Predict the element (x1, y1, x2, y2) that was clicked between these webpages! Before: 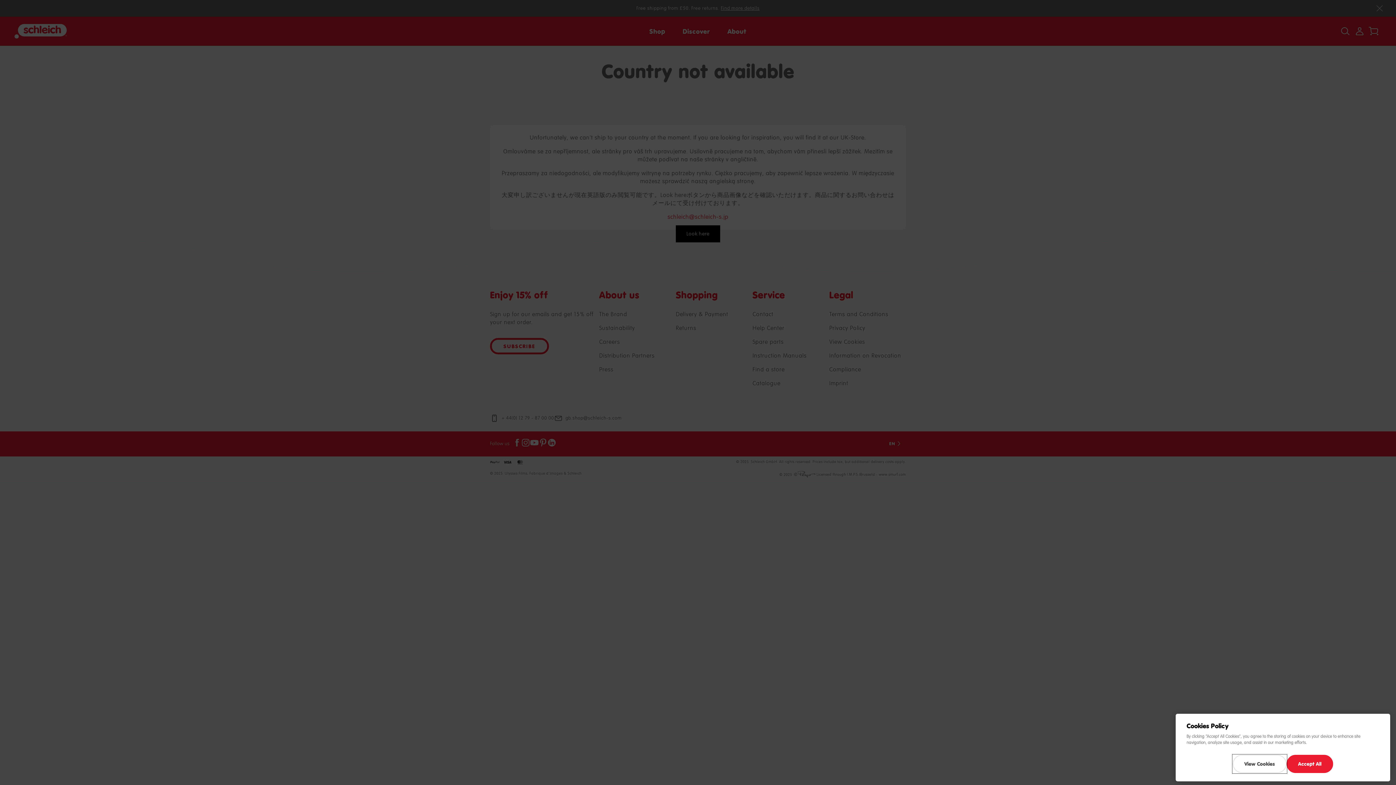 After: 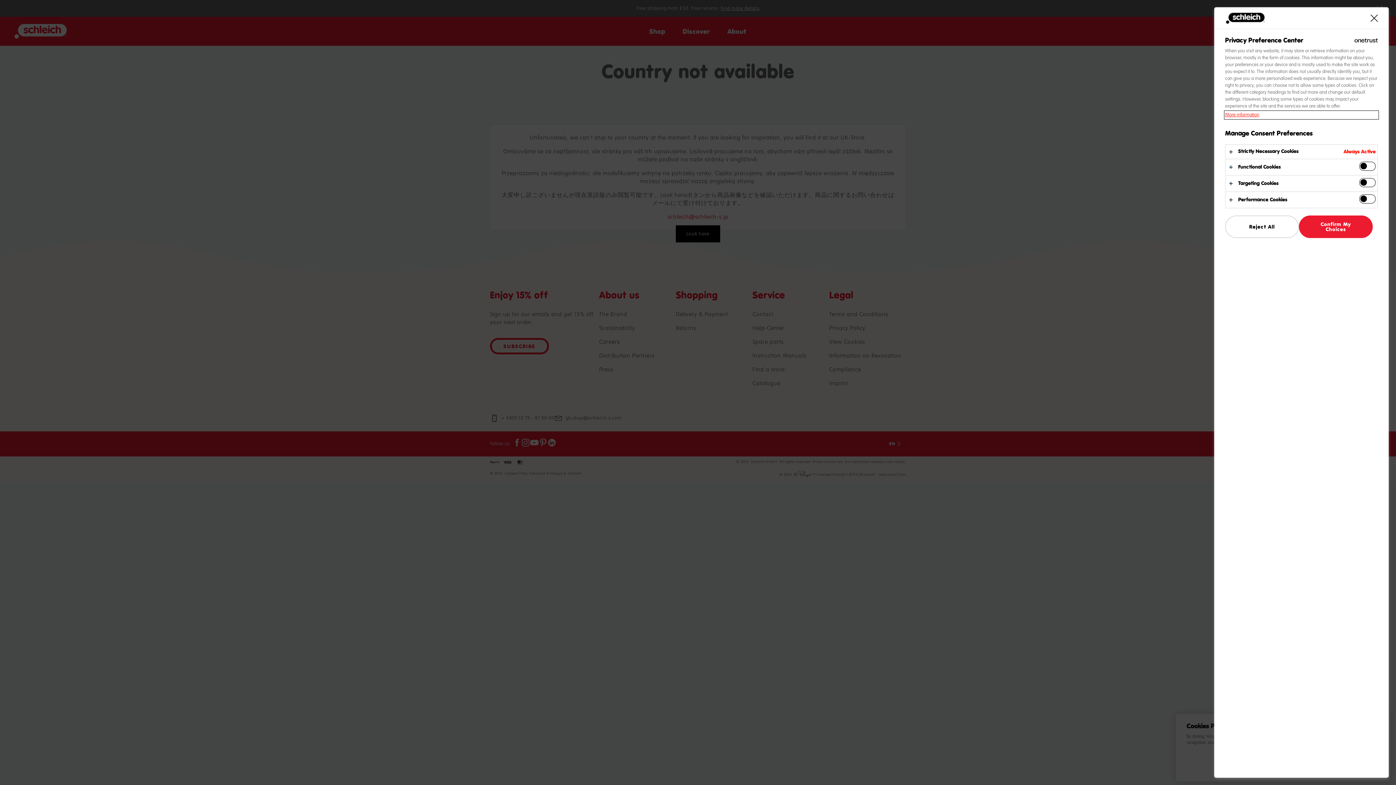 Action: label: View Cookies bbox: (1233, 755, 1286, 773)